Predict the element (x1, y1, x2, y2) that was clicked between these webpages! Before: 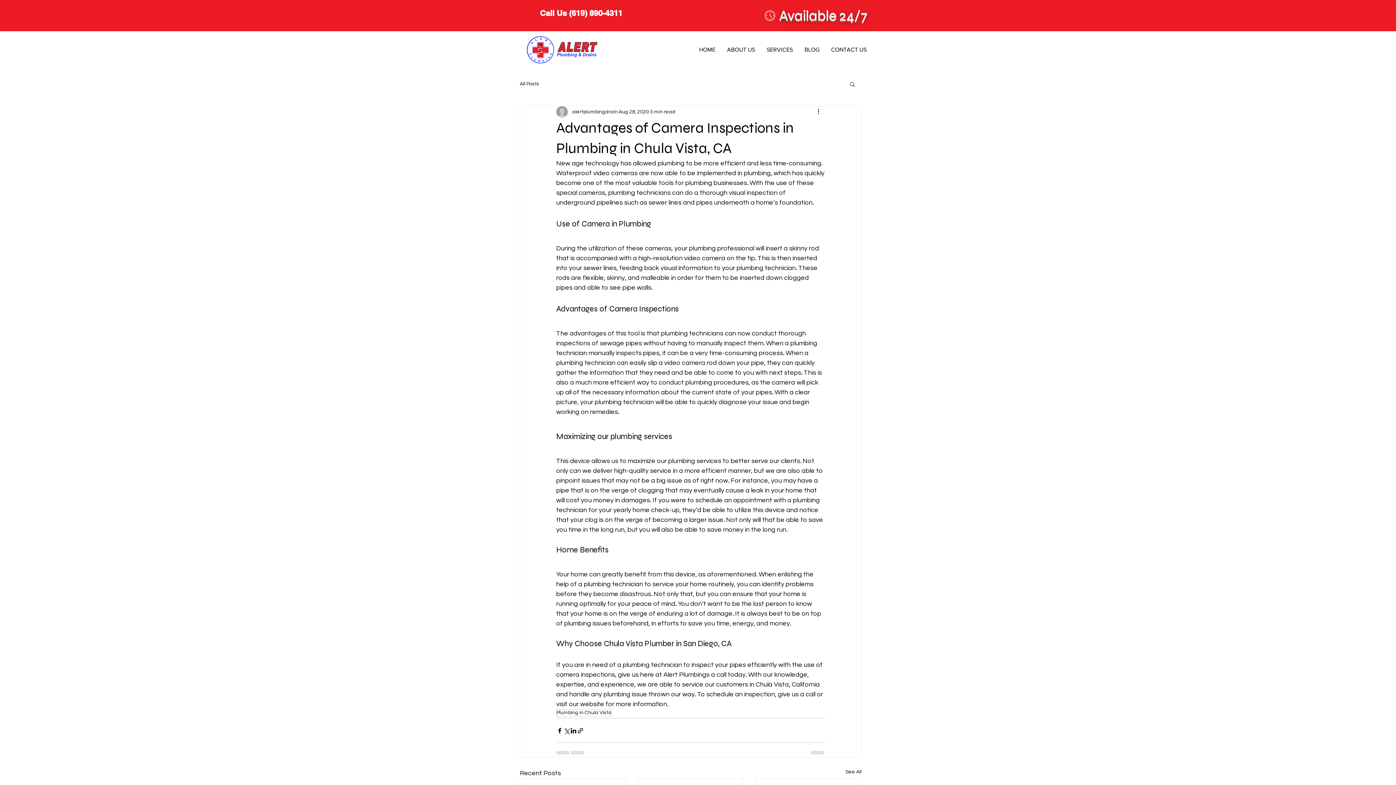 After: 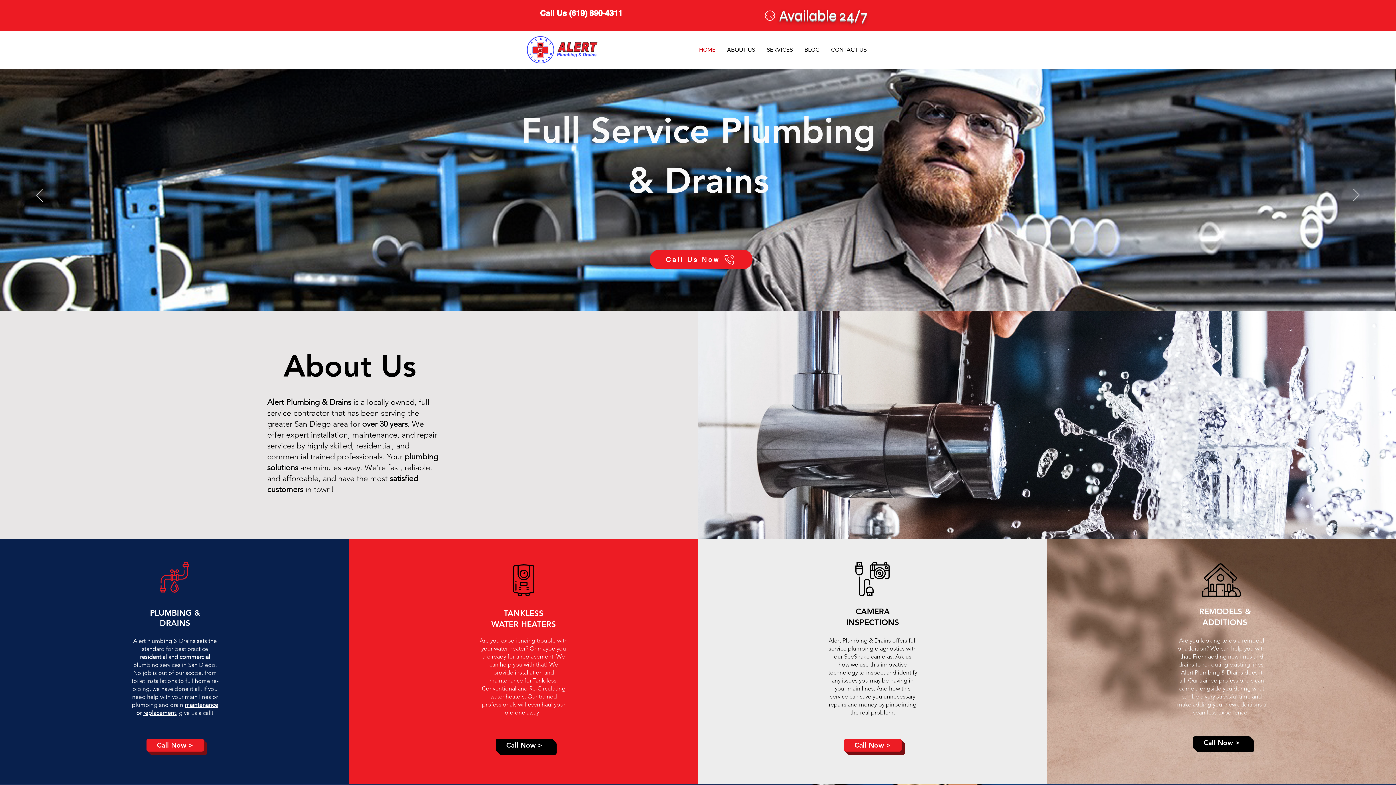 Action: bbox: (825, 40, 872, 58) label: CONTACT US